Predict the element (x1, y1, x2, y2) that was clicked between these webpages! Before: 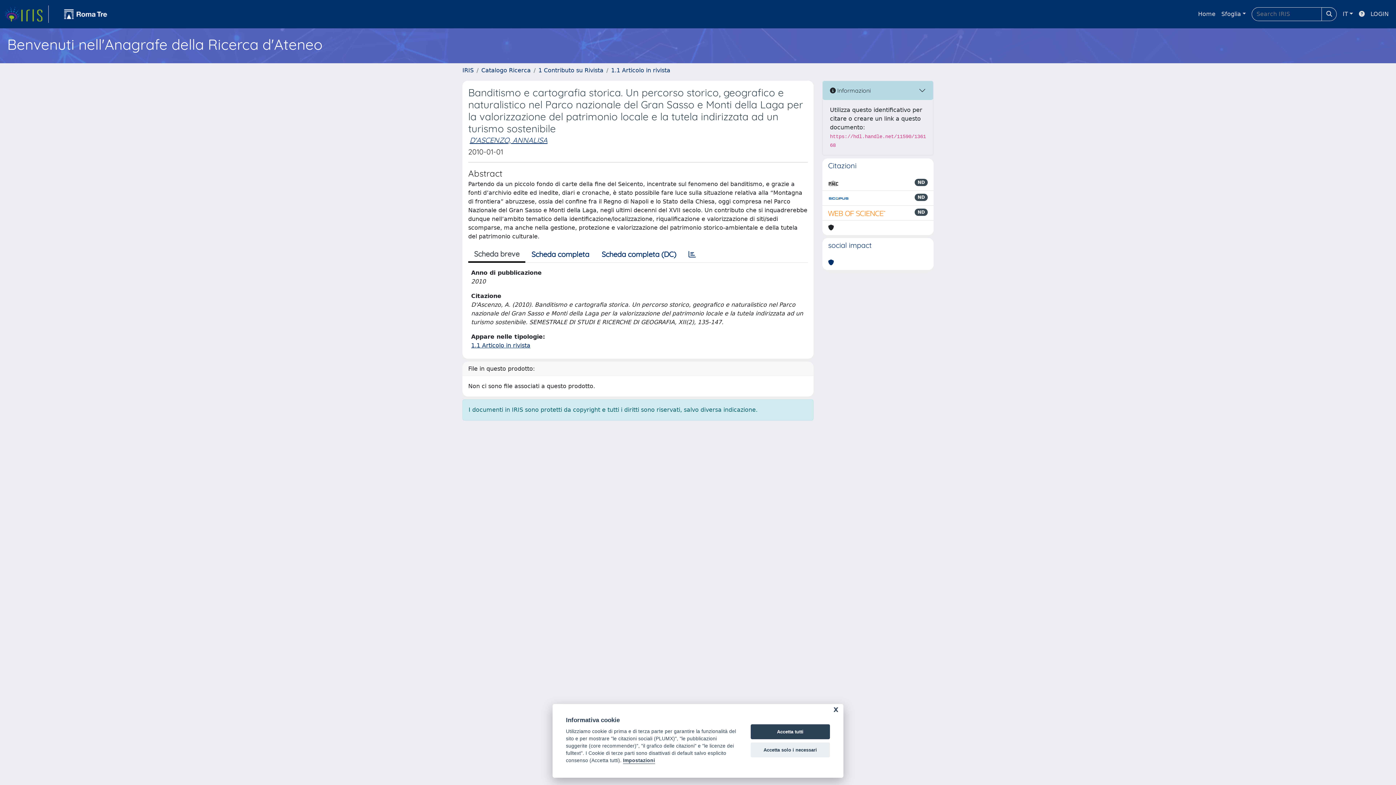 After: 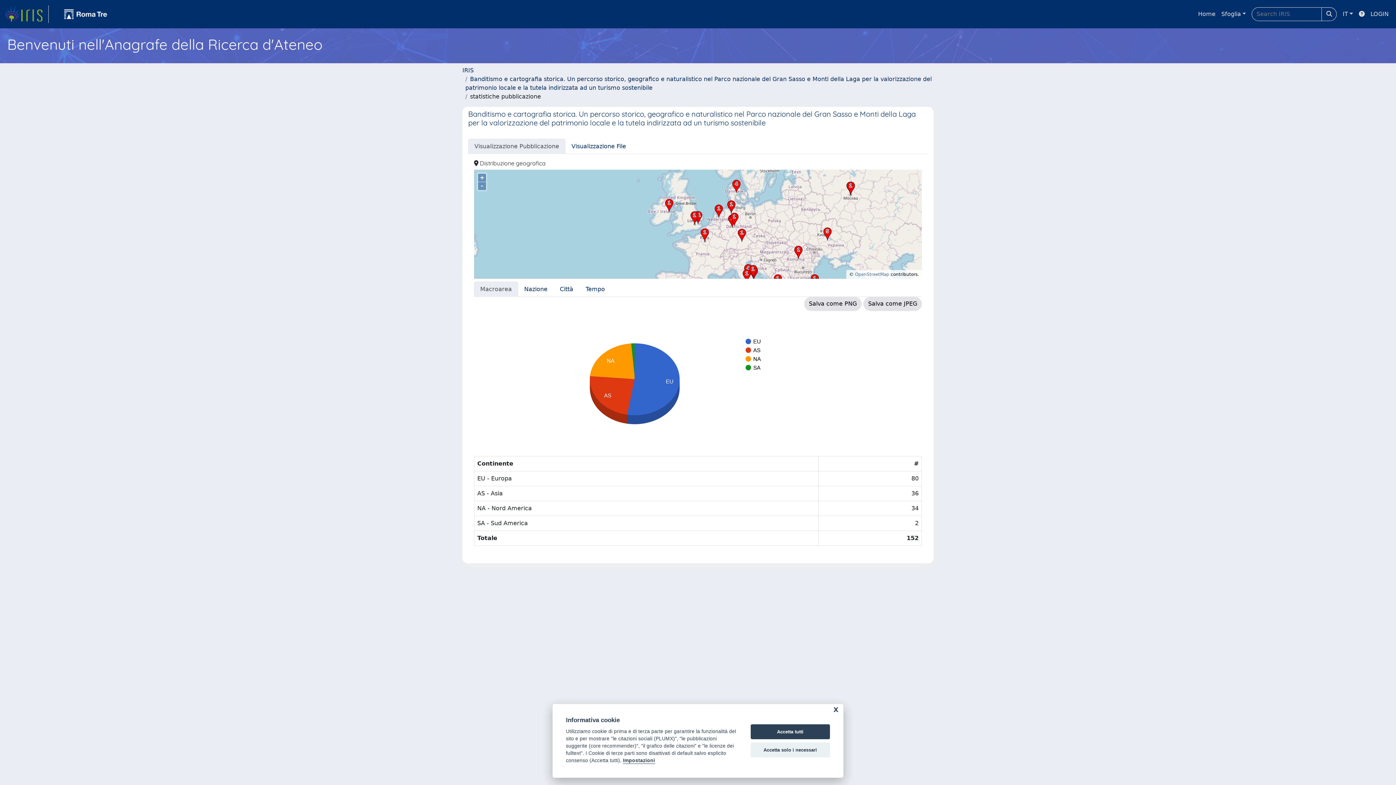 Action: bbox: (682, 246, 702, 262)